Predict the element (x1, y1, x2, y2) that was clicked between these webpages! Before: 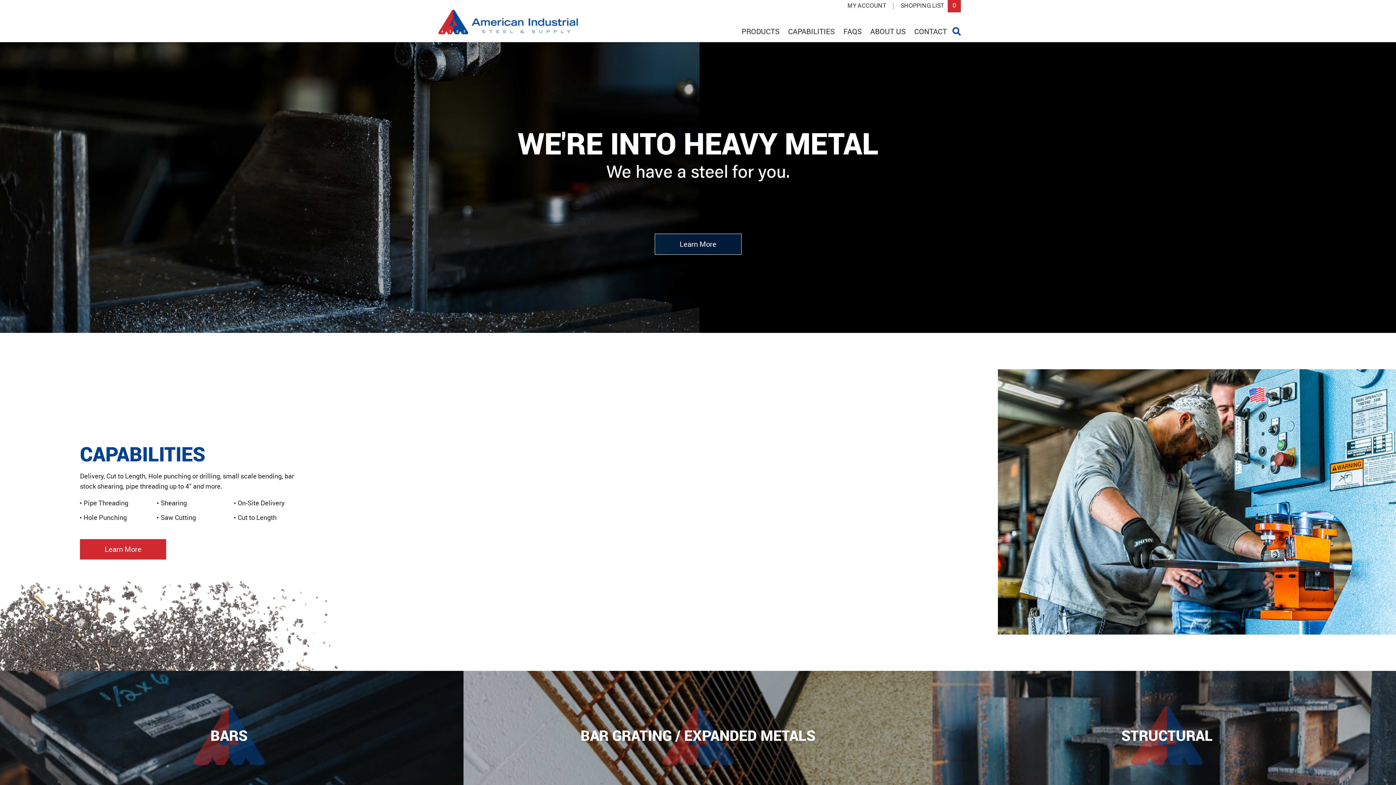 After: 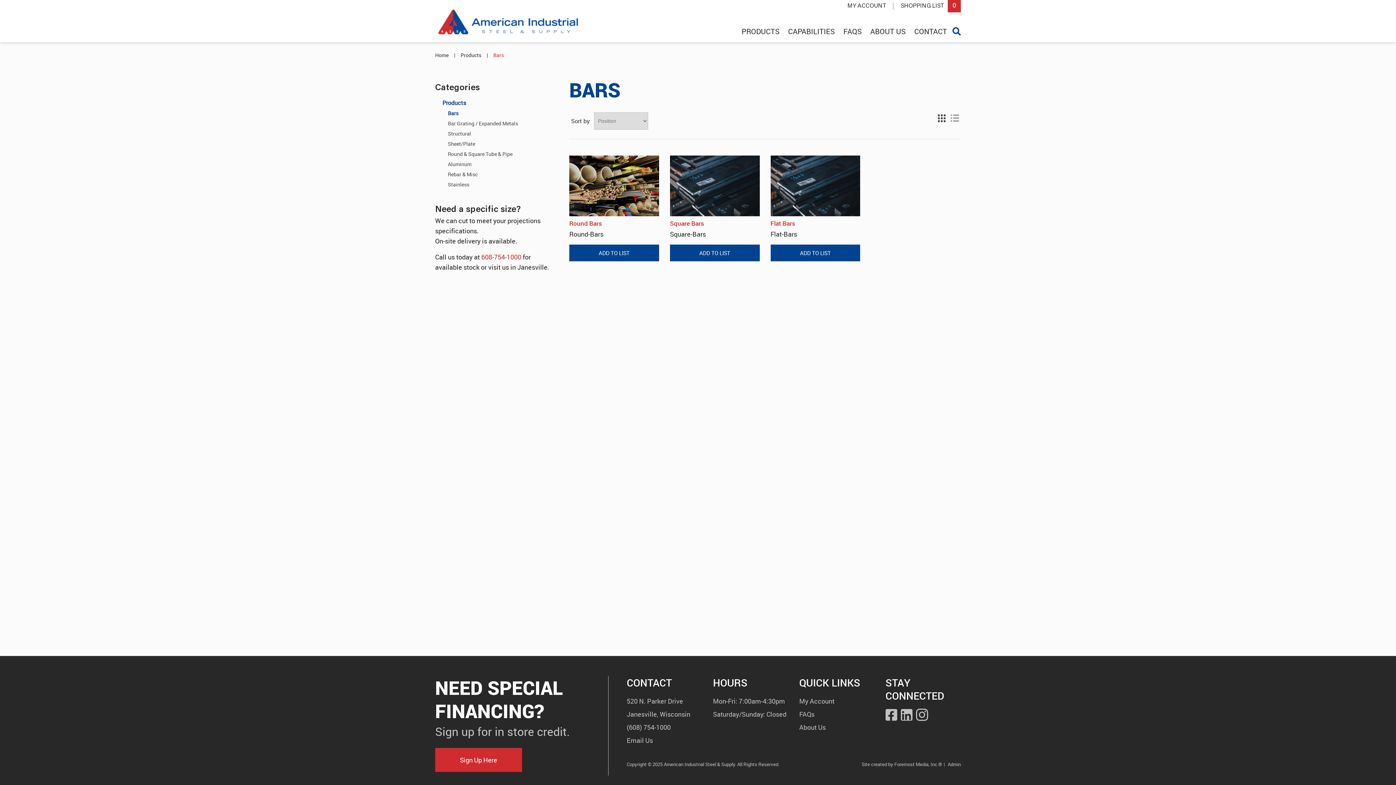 Action: label:   bbox: (-5, 671, 463, 800)